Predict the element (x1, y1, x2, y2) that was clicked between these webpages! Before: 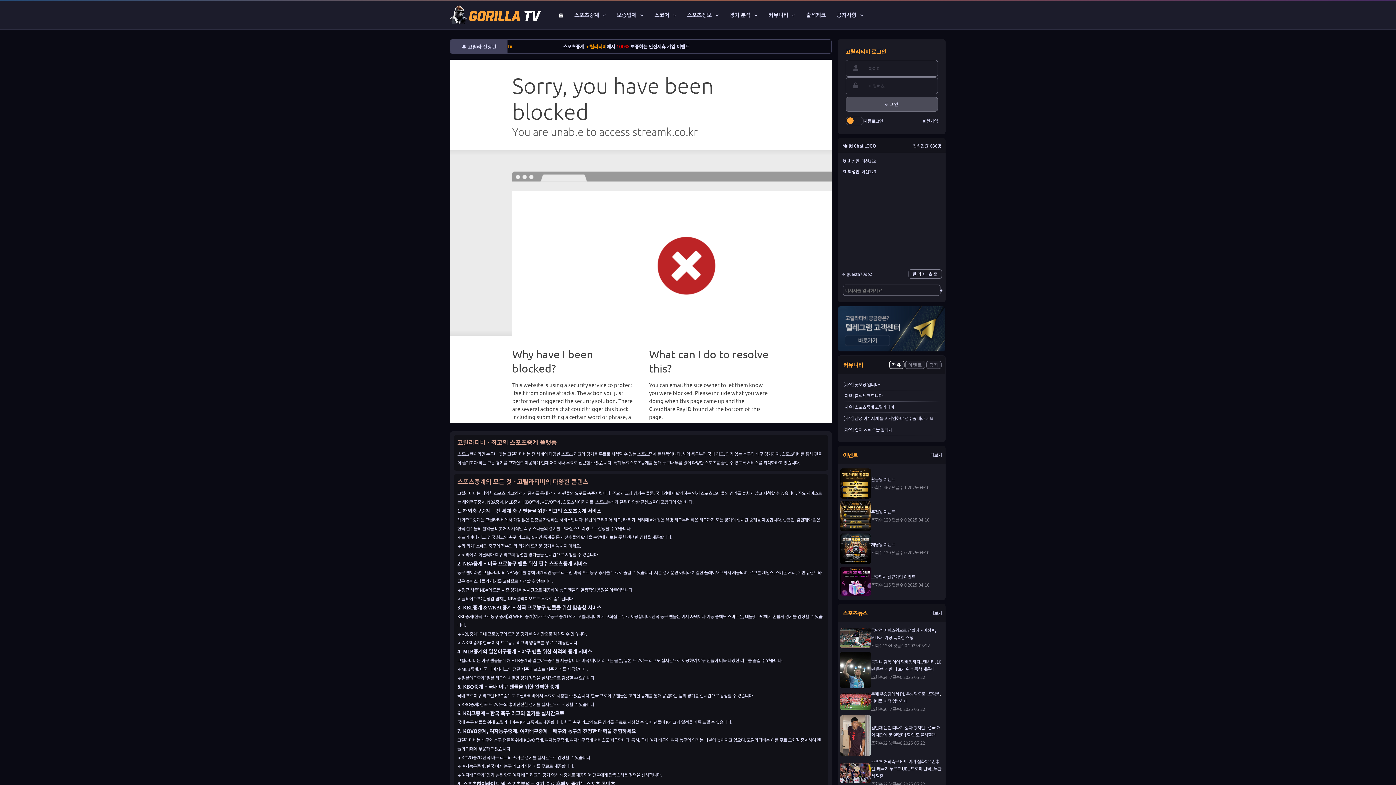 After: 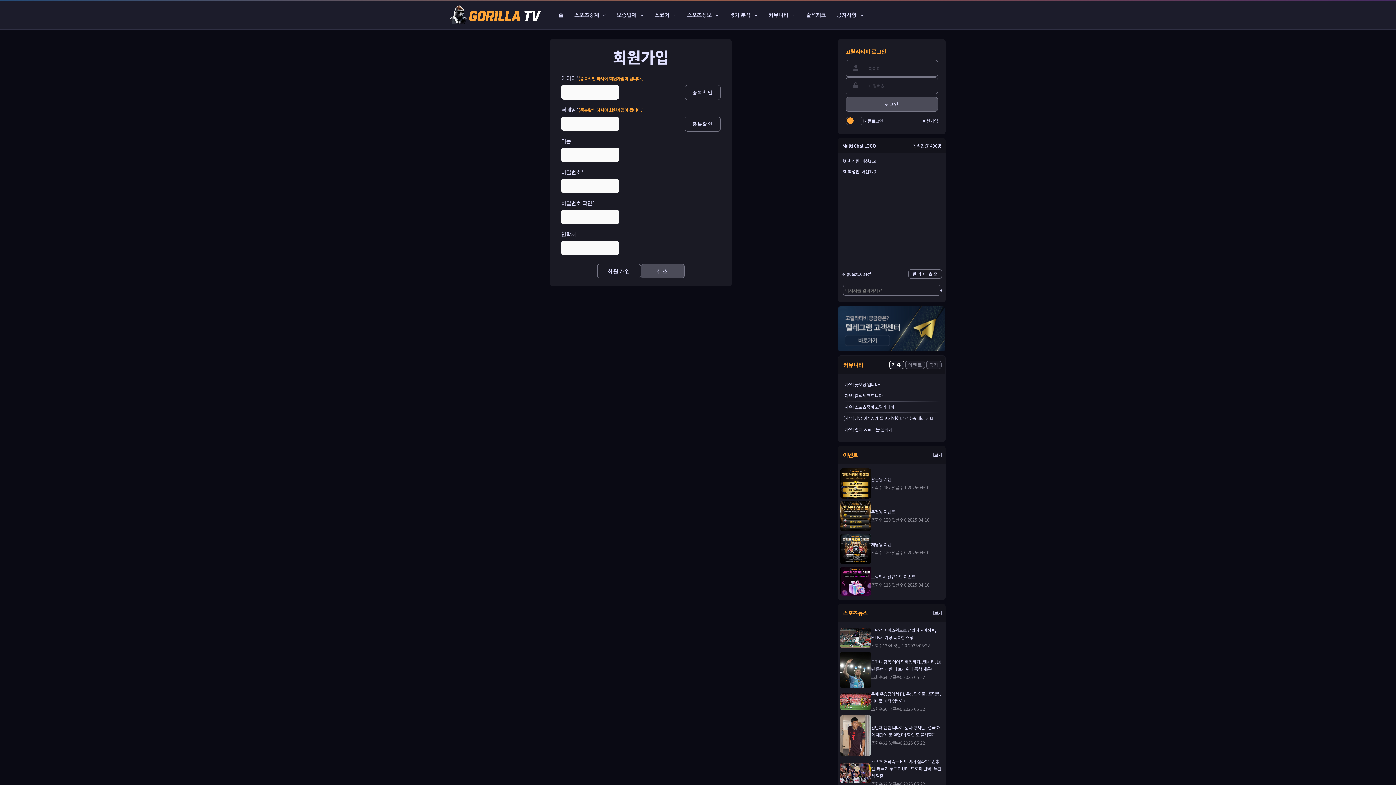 Action: bbox: (922, 116, 938, 125) label: 회원가입